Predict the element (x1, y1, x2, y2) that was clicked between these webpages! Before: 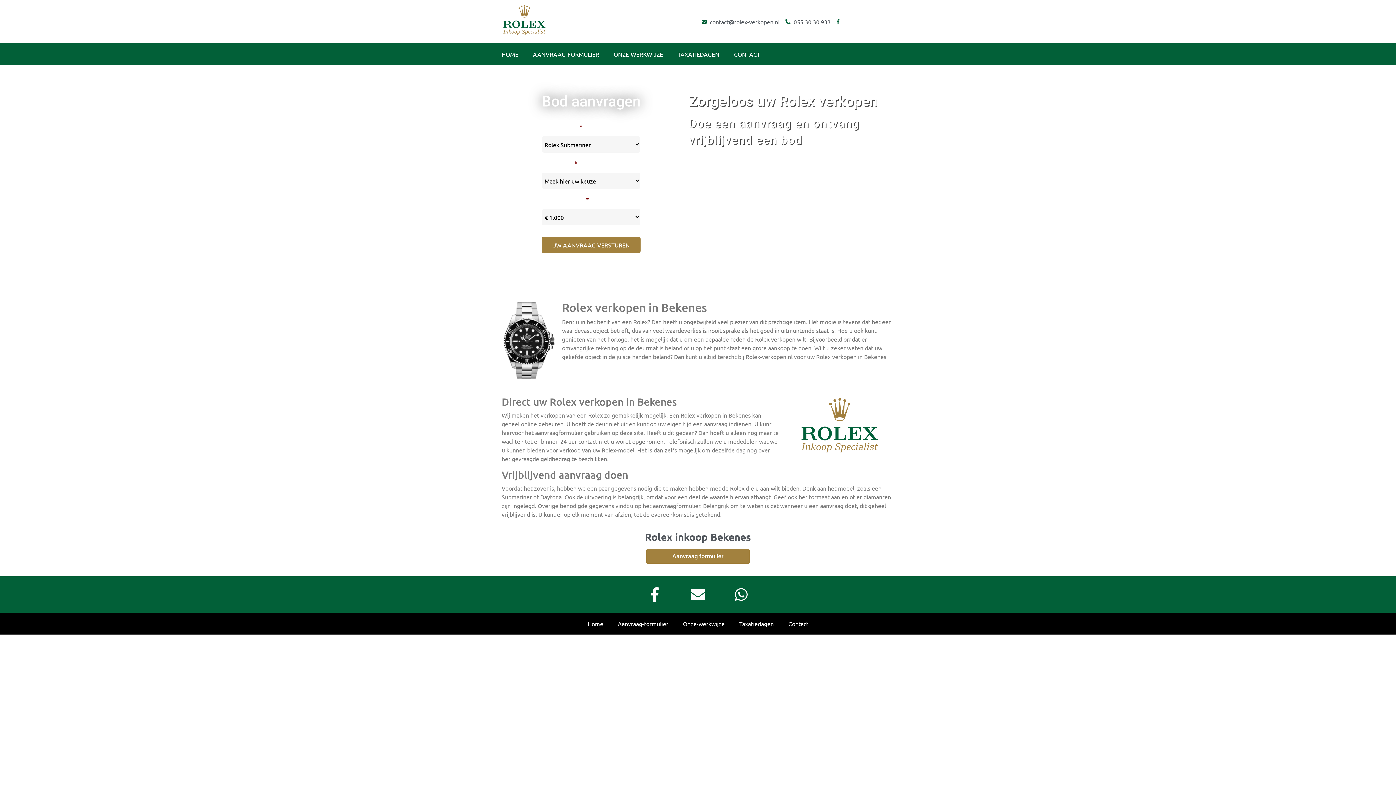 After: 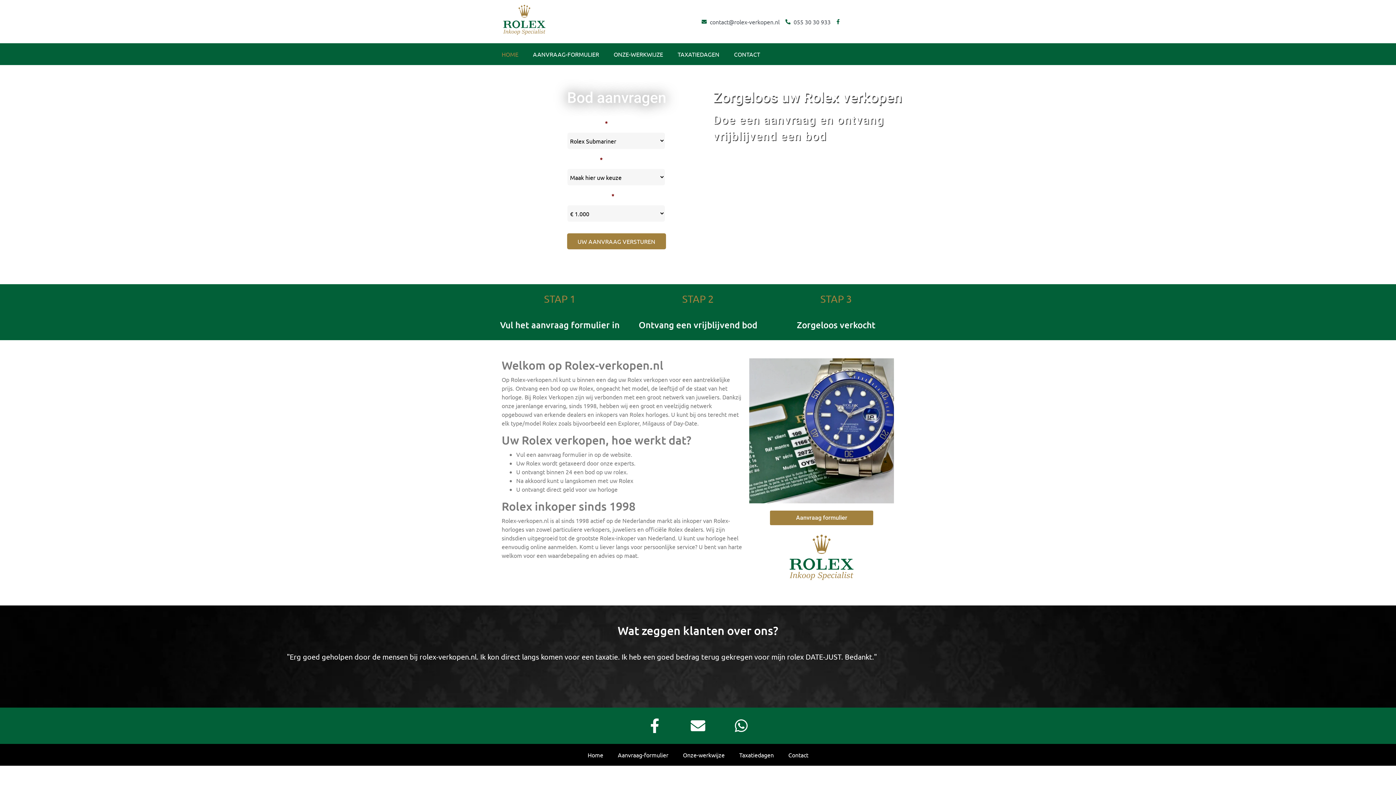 Action: bbox: (494, 17, 554, 24)